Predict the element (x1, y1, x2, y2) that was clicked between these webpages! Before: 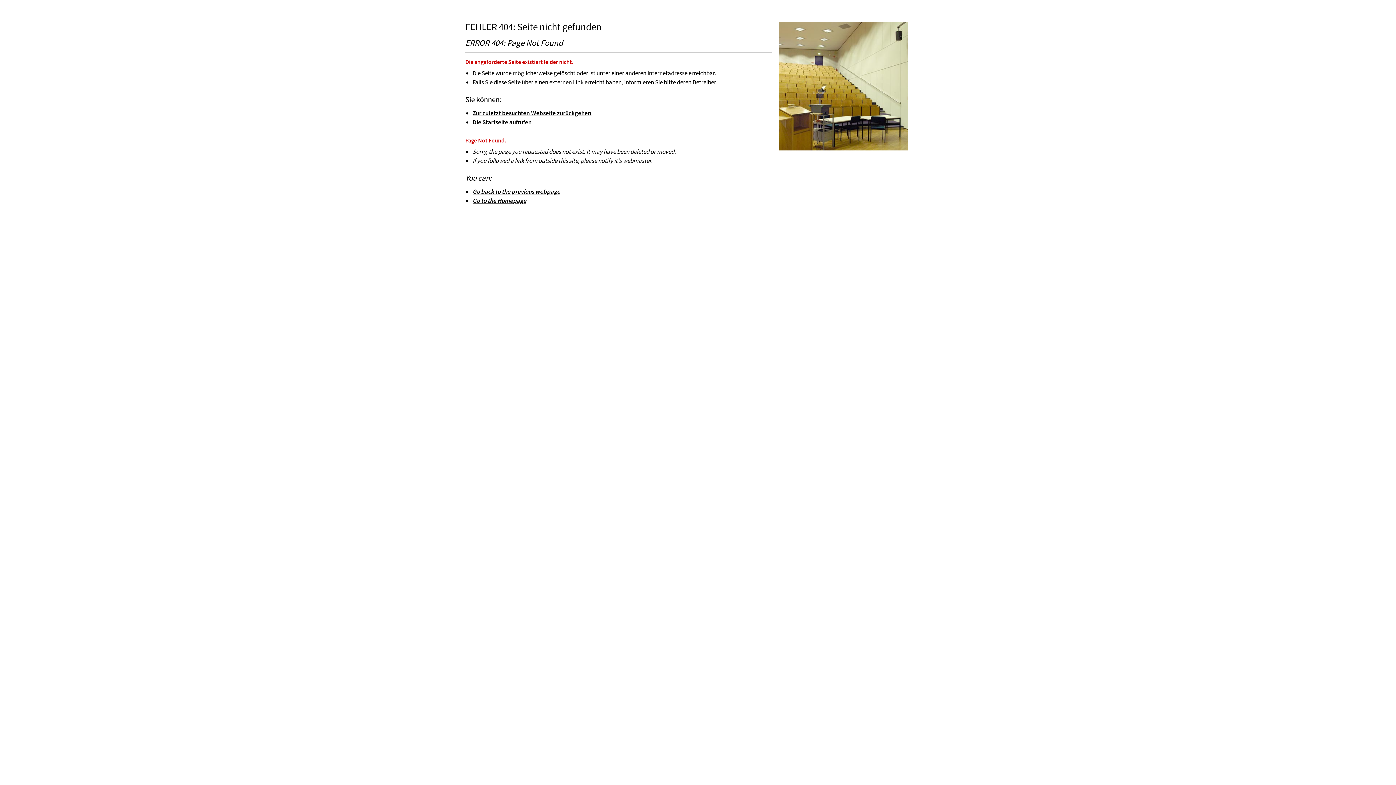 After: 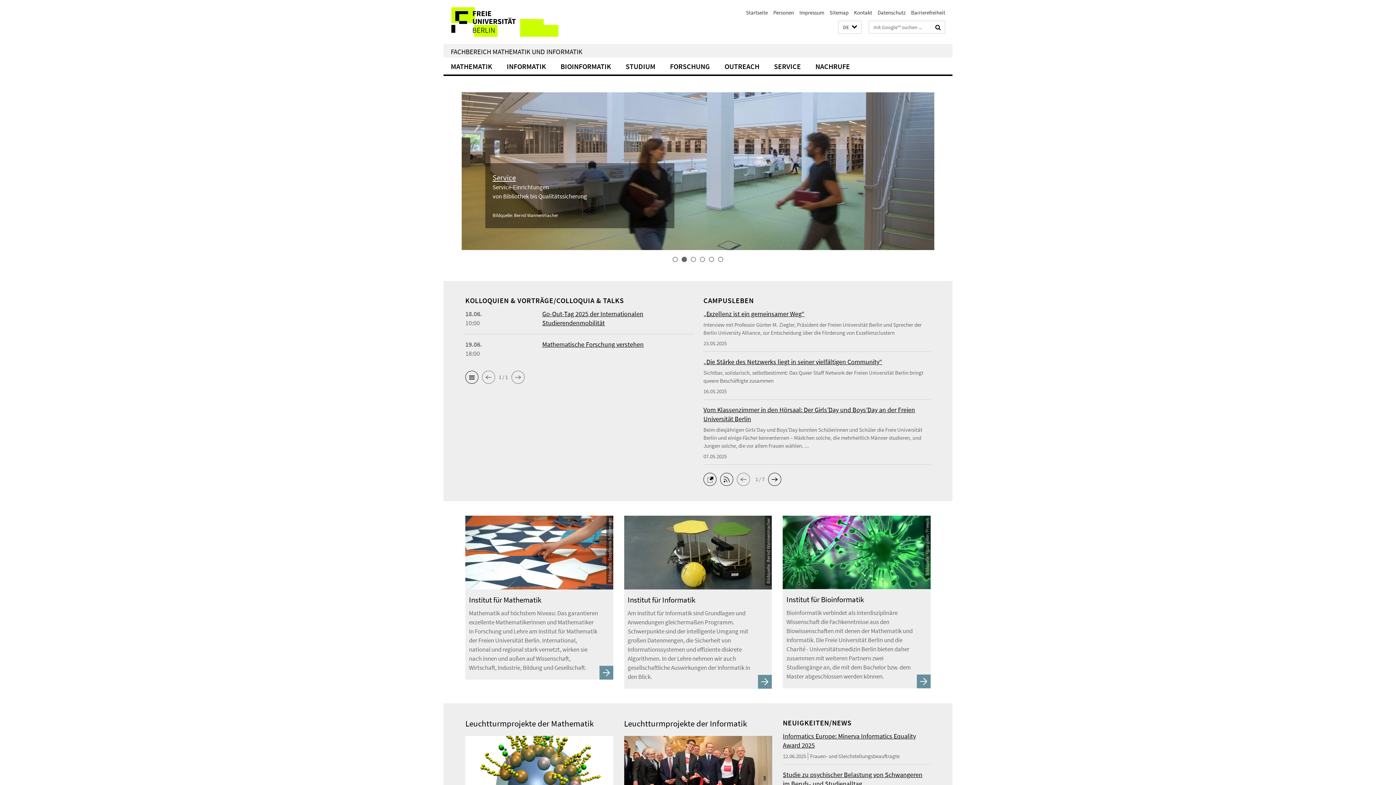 Action: label: Go to the Homepage bbox: (472, 196, 526, 204)